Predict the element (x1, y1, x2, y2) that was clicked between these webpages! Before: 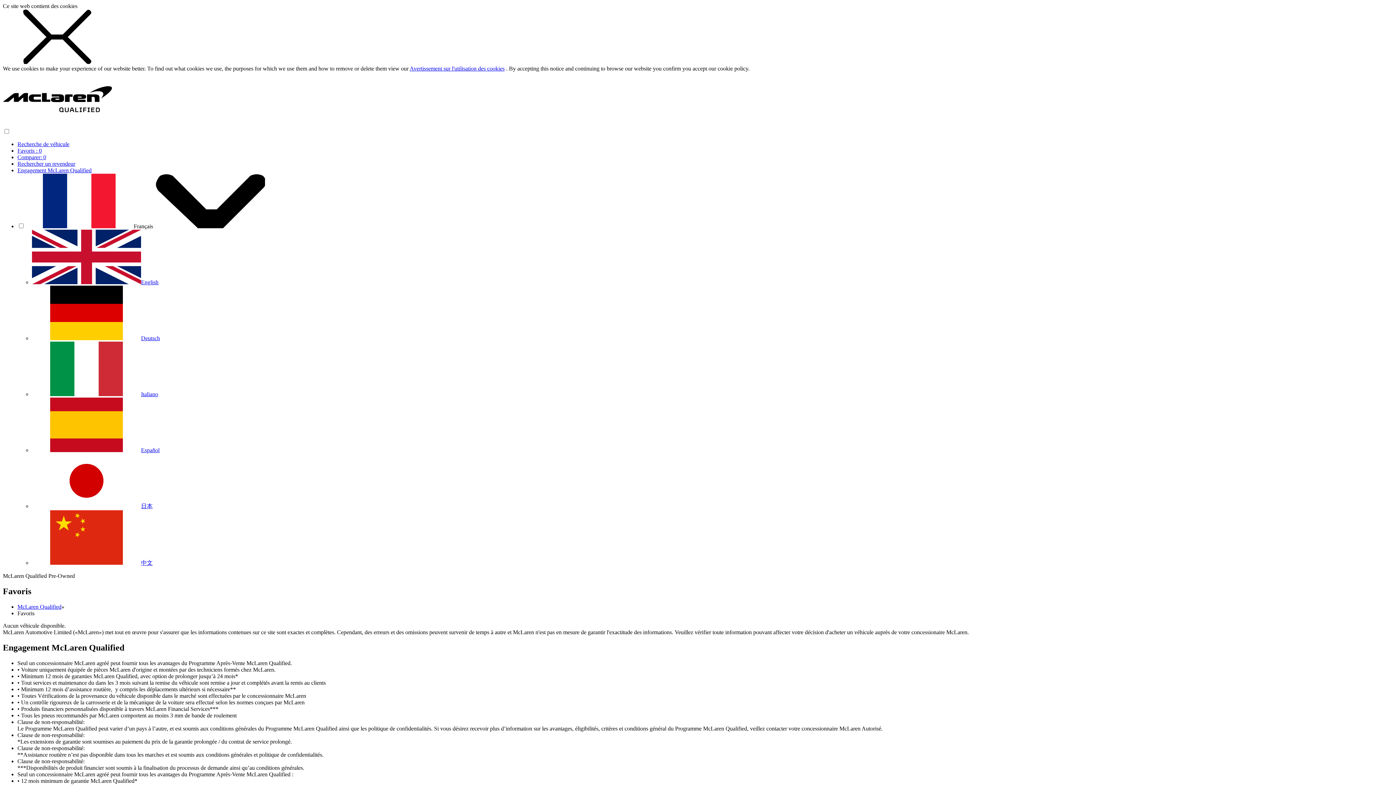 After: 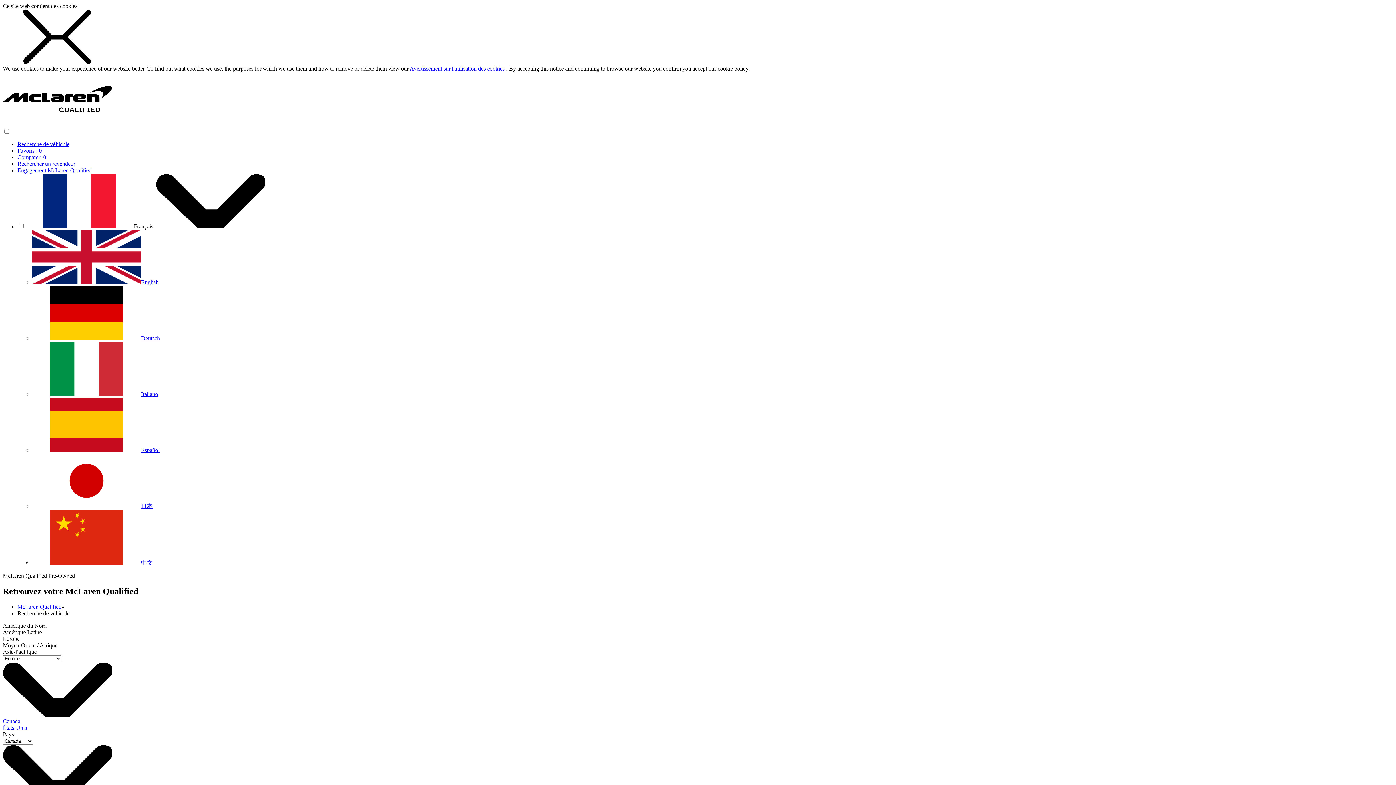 Action: bbox: (17, 603, 61, 610) label: McLaren Qualified